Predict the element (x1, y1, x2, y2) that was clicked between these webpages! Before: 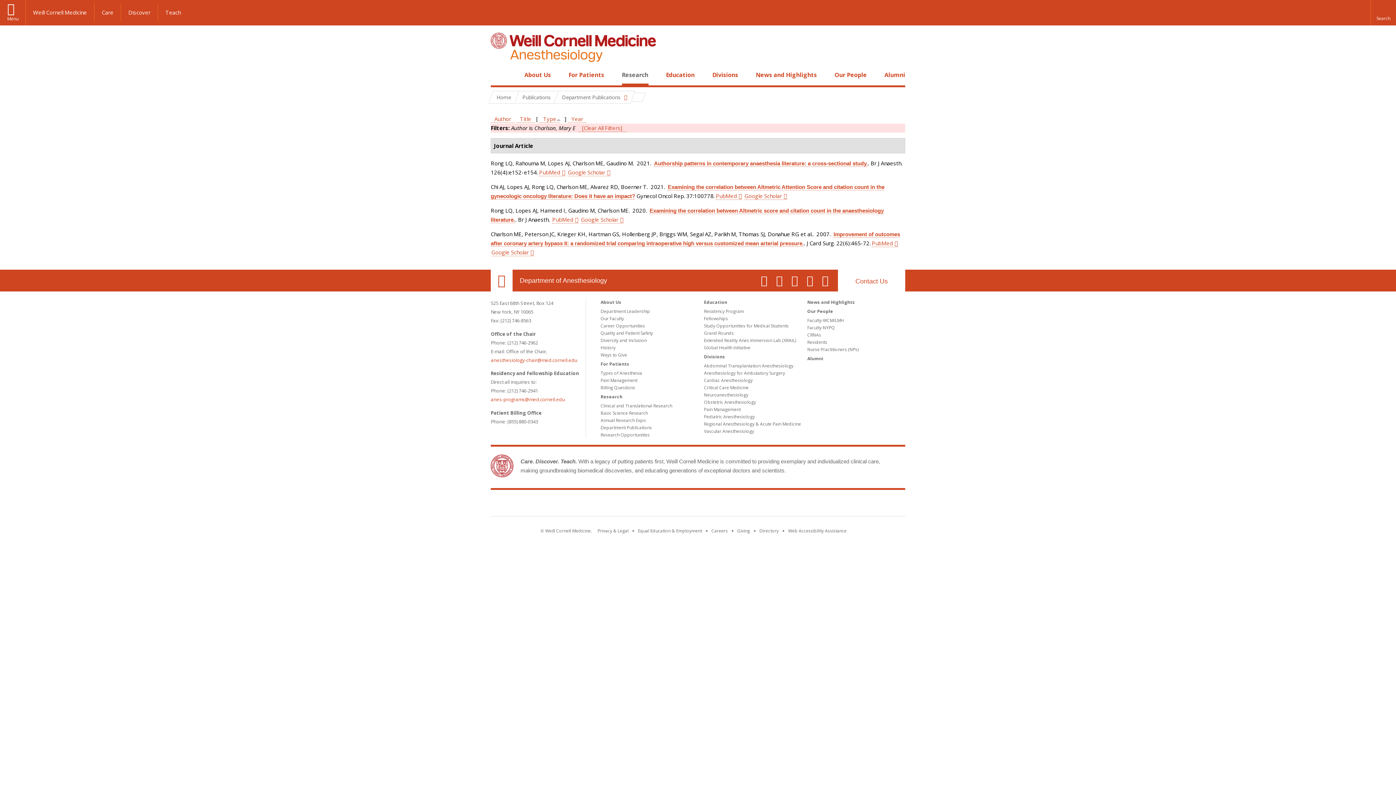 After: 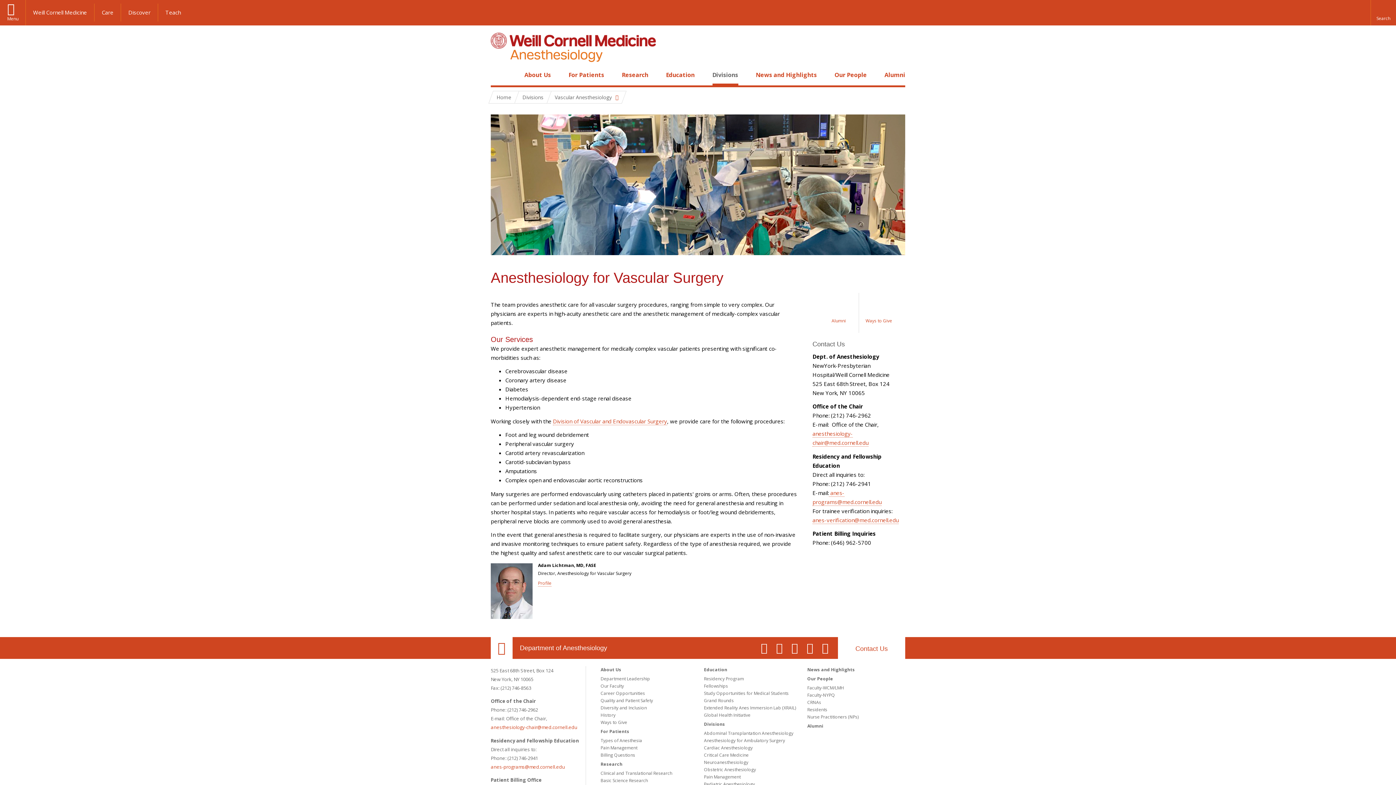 Action: label: Vascular Anesthesiology bbox: (704, 428, 754, 434)